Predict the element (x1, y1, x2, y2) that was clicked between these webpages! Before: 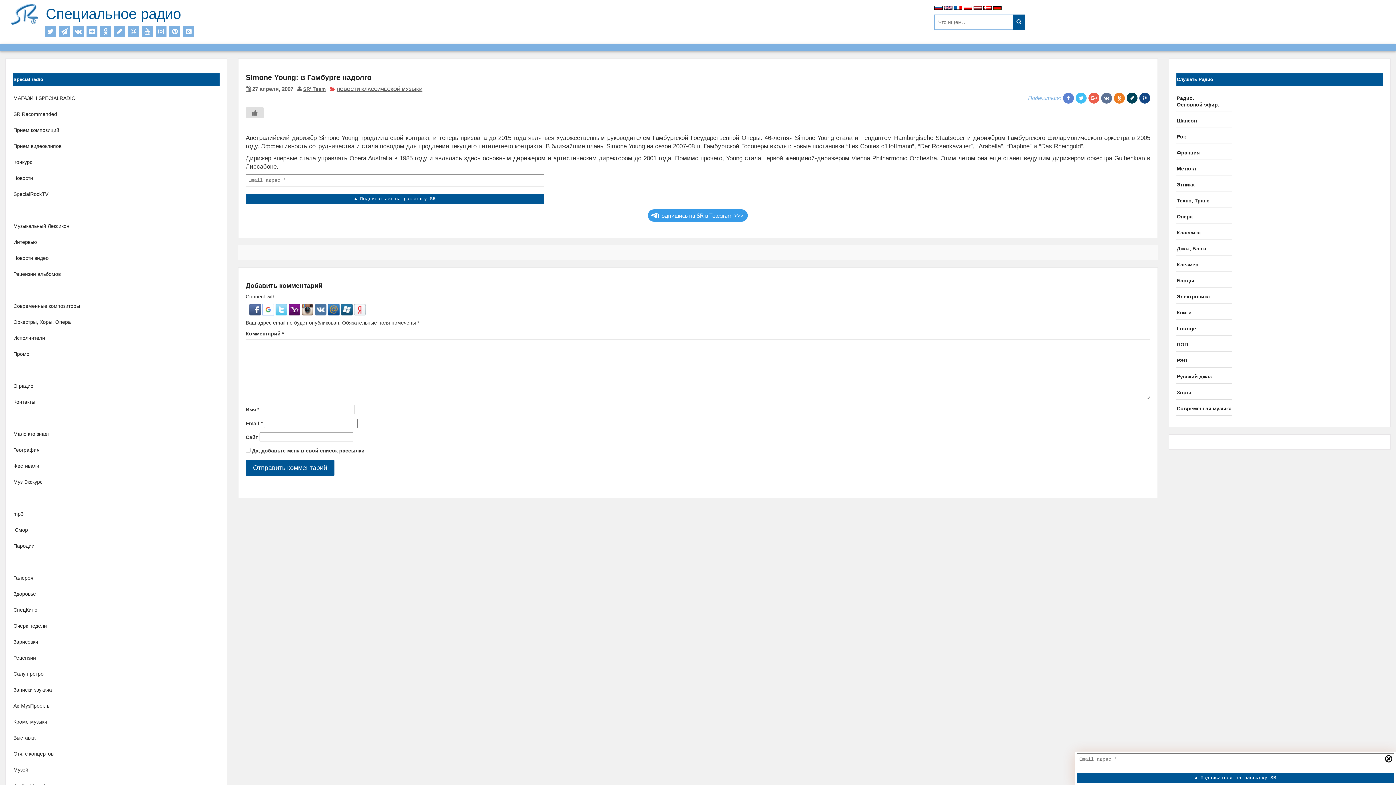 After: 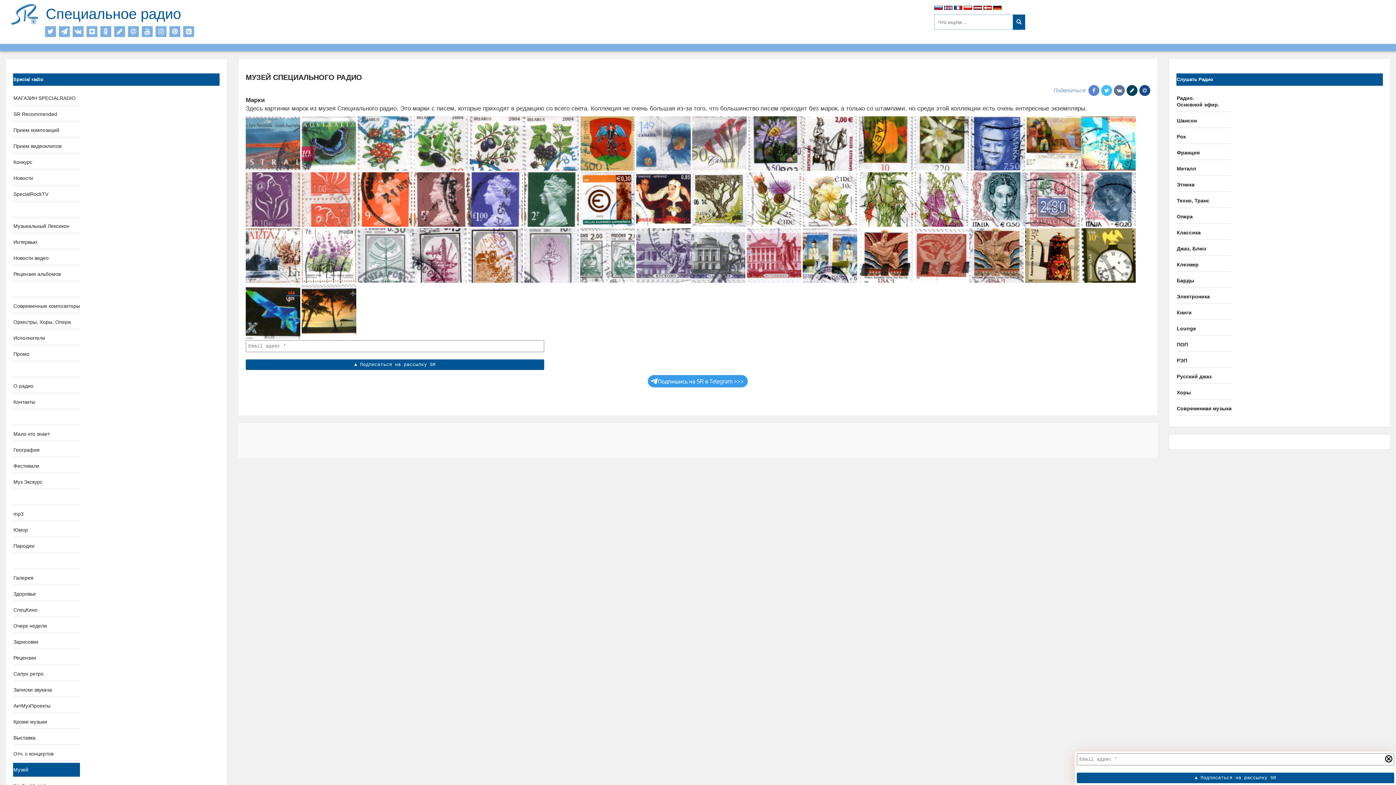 Action: label: Музей bbox: (13, 767, 28, 773)